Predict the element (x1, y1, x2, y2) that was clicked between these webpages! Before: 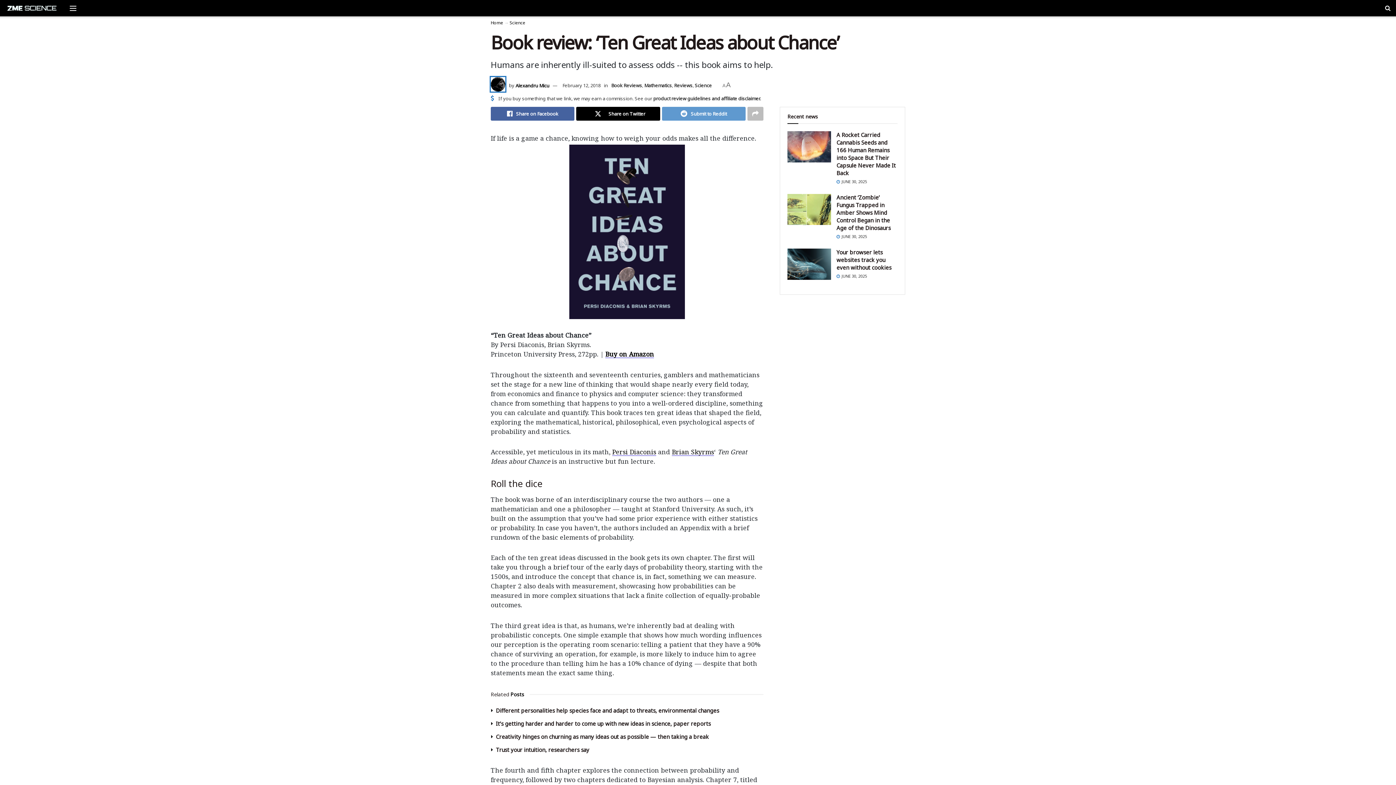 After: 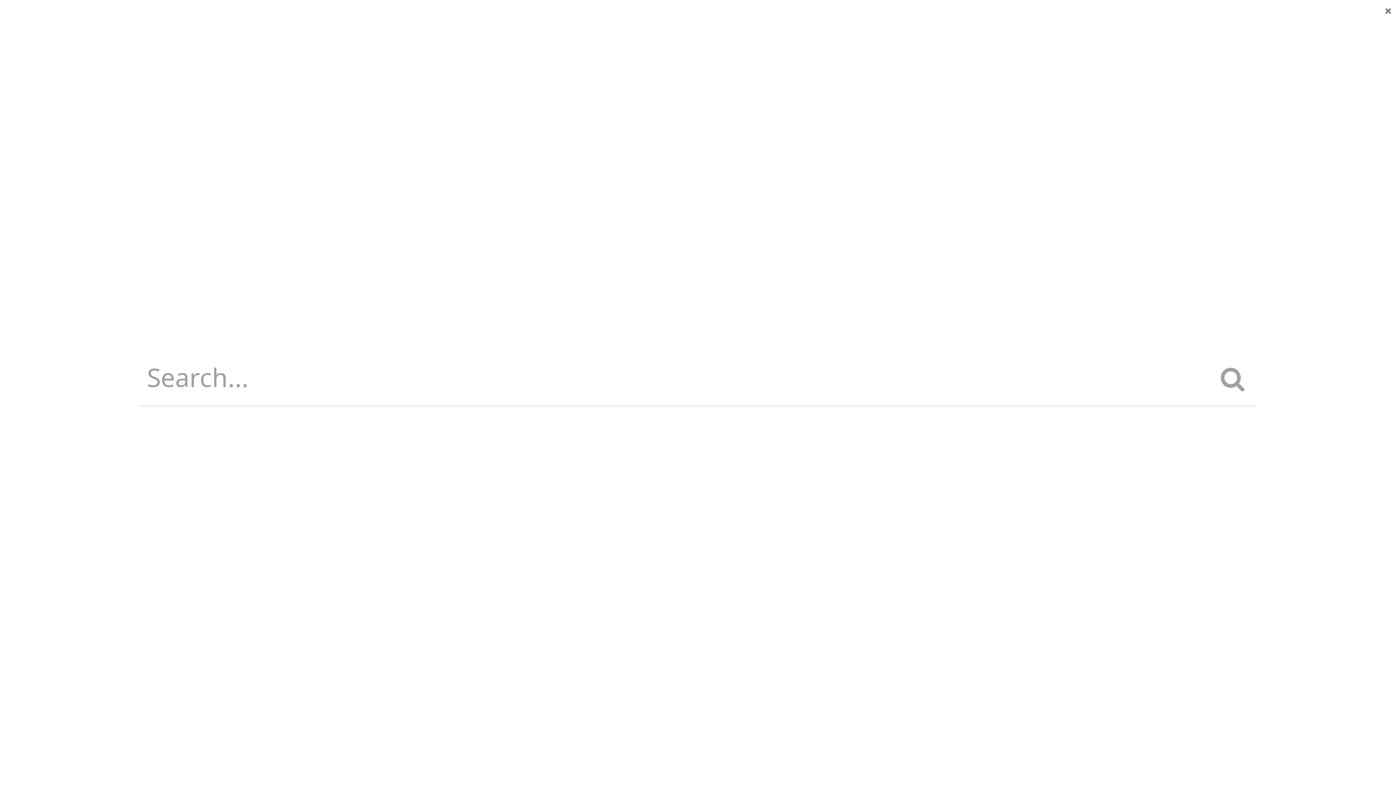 Action: bbox: (1385, 0, 1390, 16) label: Toggle search bar on